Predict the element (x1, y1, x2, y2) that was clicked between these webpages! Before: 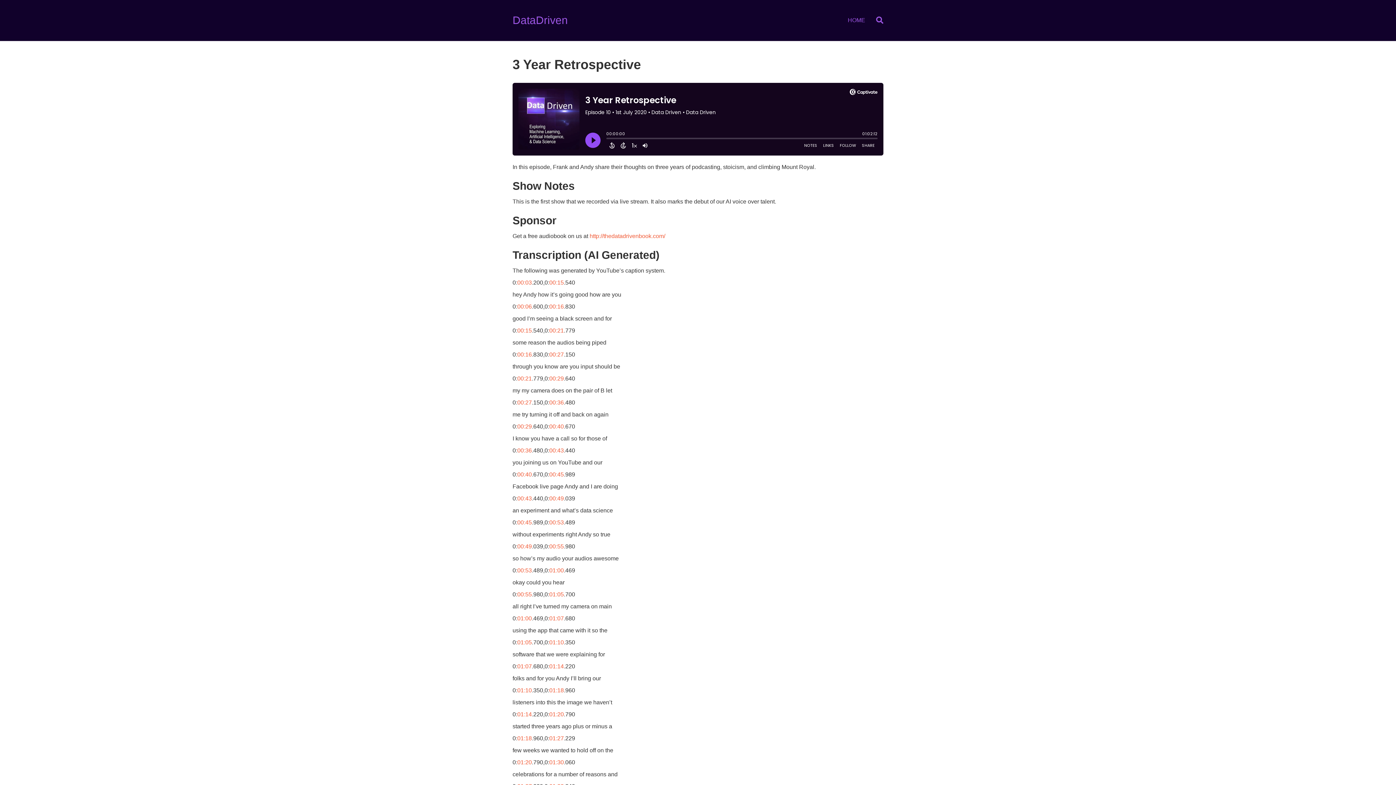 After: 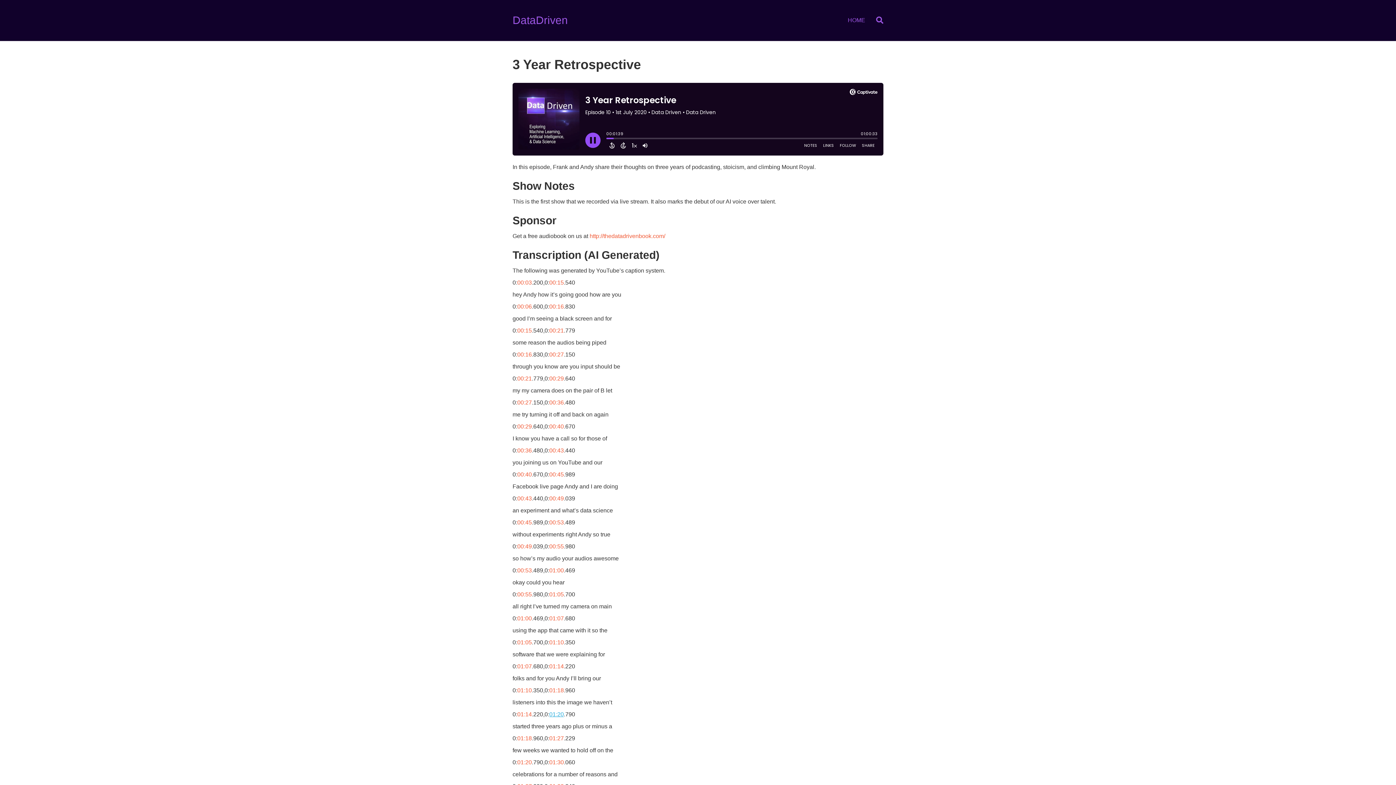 Action: bbox: (549, 711, 564, 717) label: 01:20